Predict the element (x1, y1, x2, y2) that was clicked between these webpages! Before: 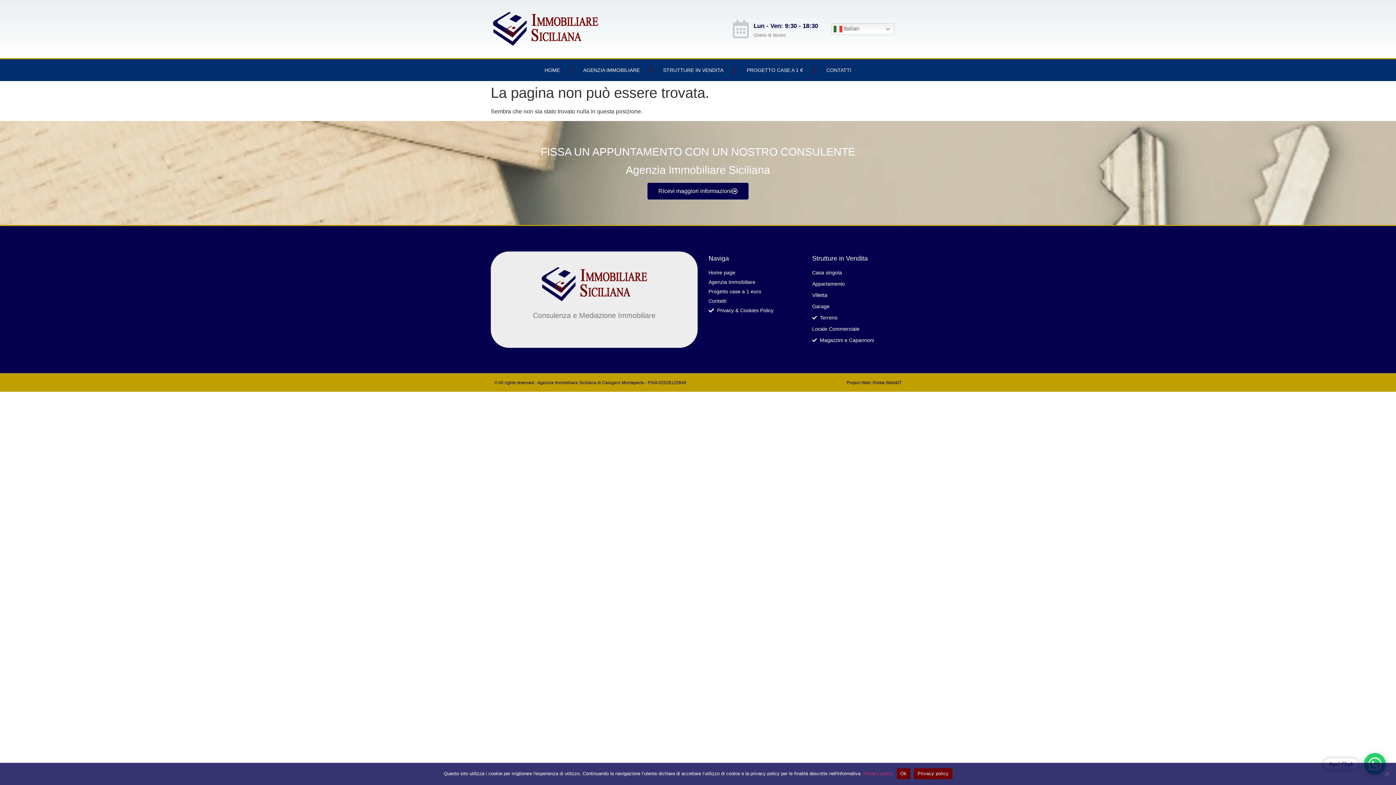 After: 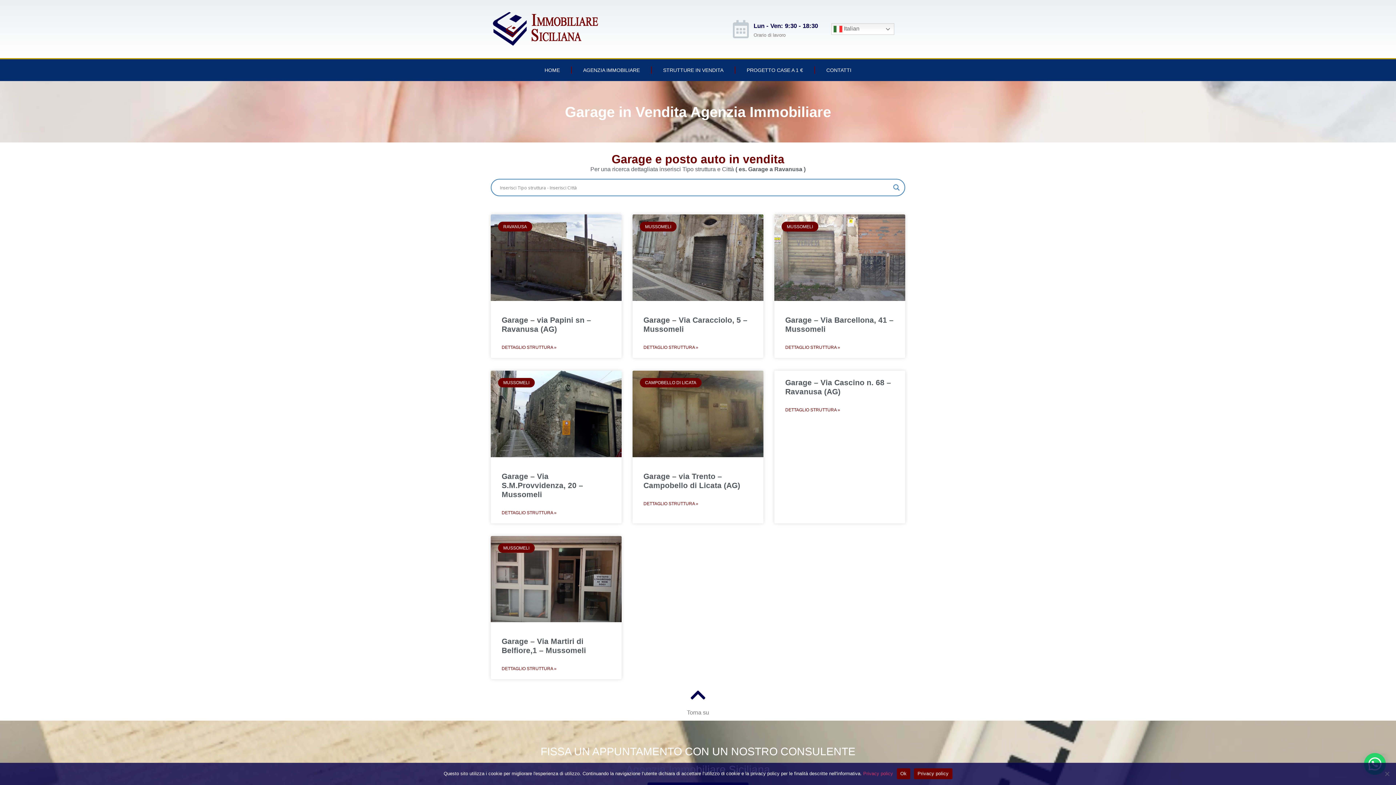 Action: bbox: (812, 303, 898, 310) label: Garage